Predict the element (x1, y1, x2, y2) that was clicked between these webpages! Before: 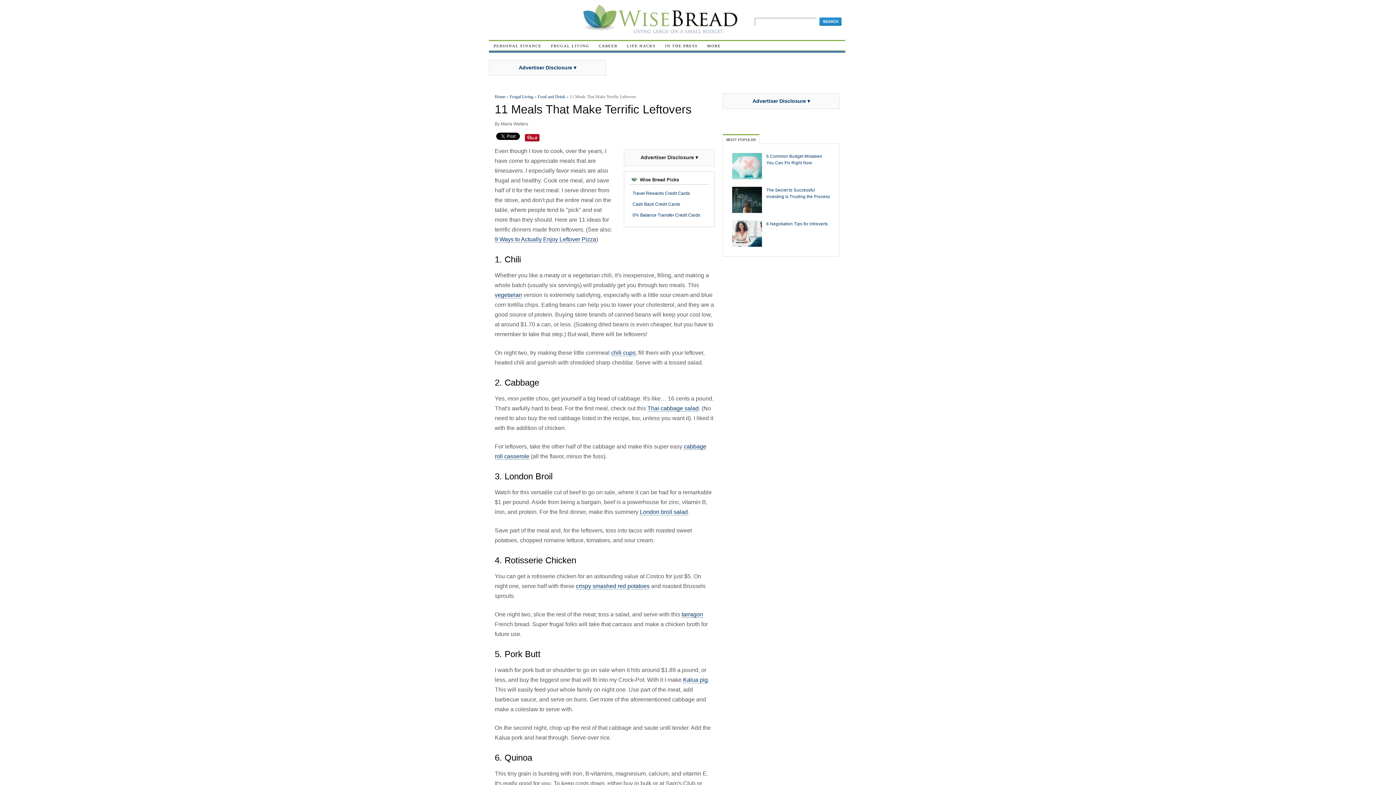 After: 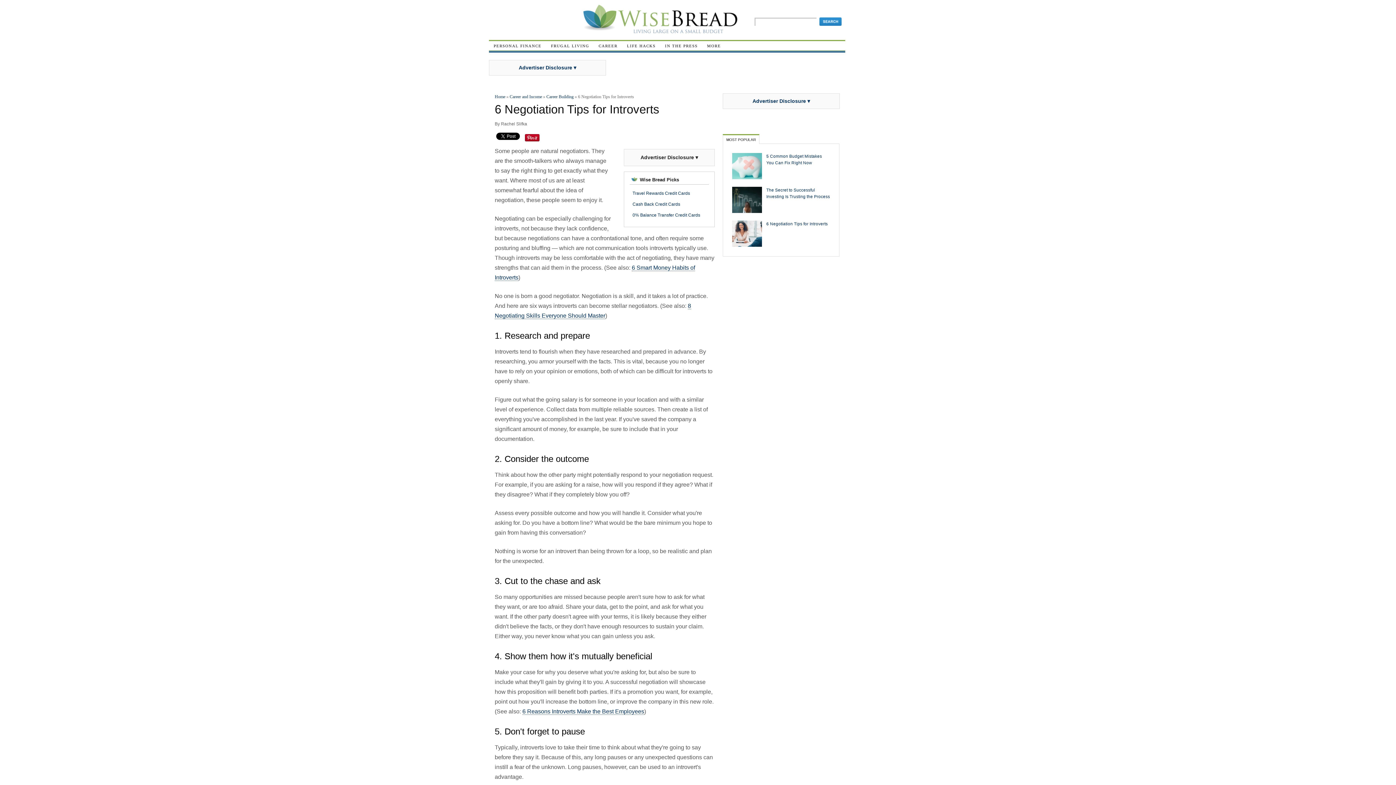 Action: bbox: (732, 241, 762, 246)